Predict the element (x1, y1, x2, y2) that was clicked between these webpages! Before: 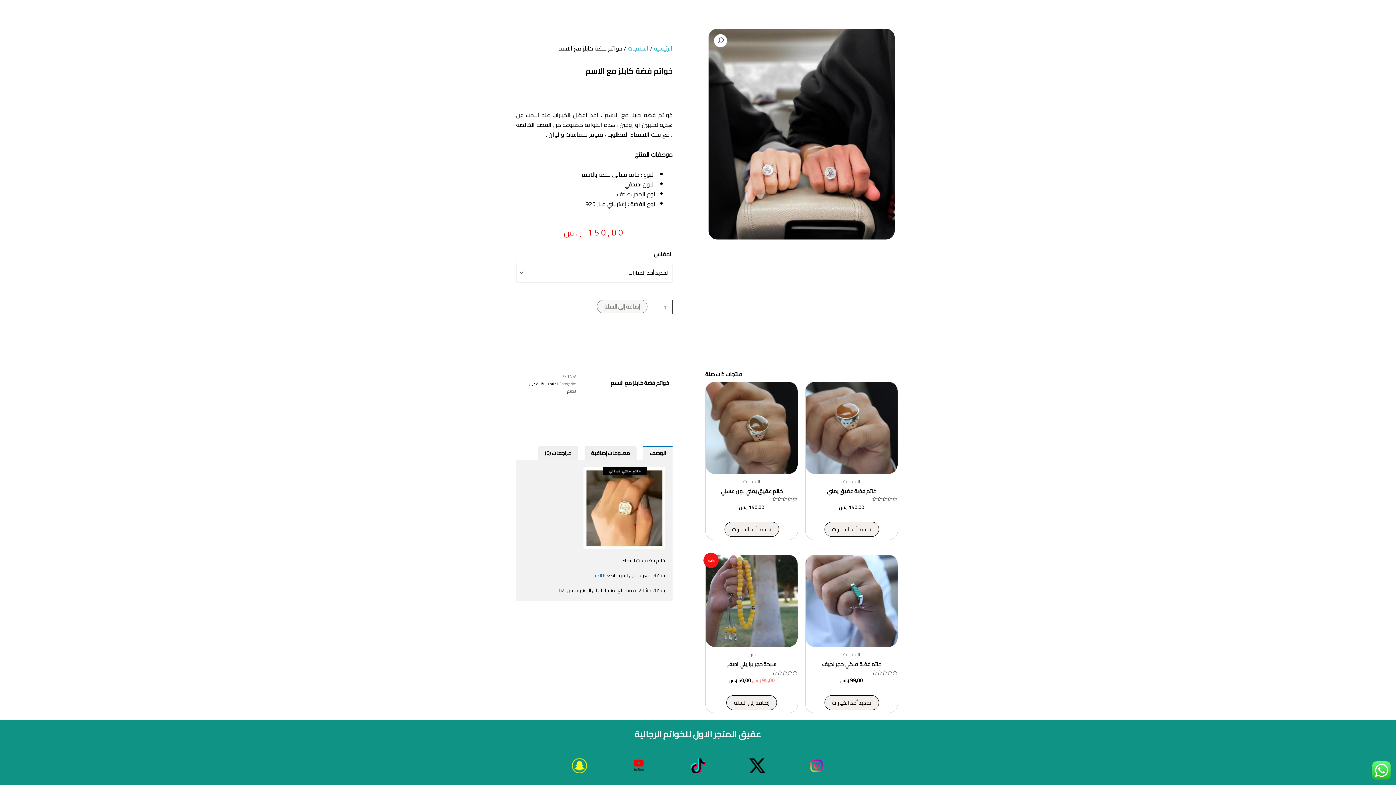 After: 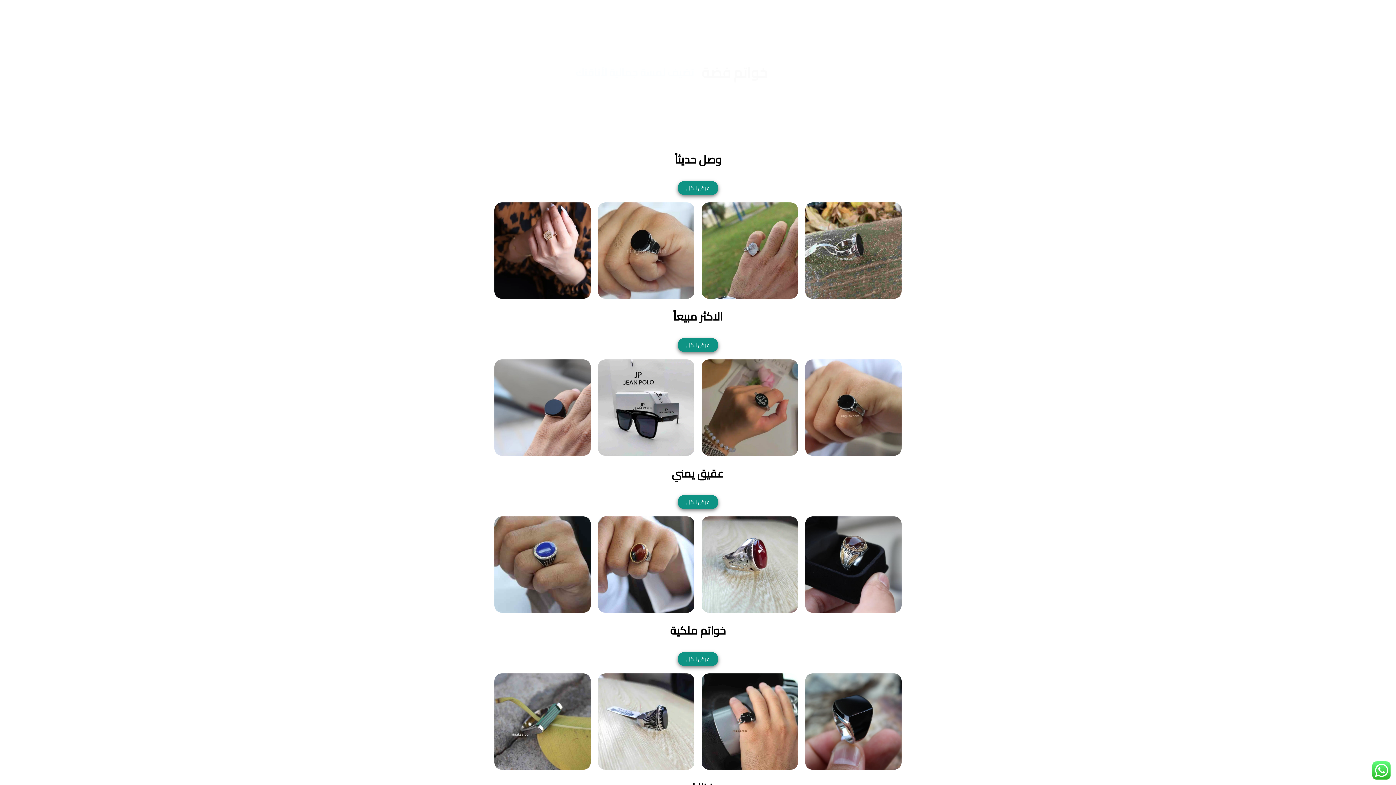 Action: bbox: (590, 572, 602, 580) label: المتجر